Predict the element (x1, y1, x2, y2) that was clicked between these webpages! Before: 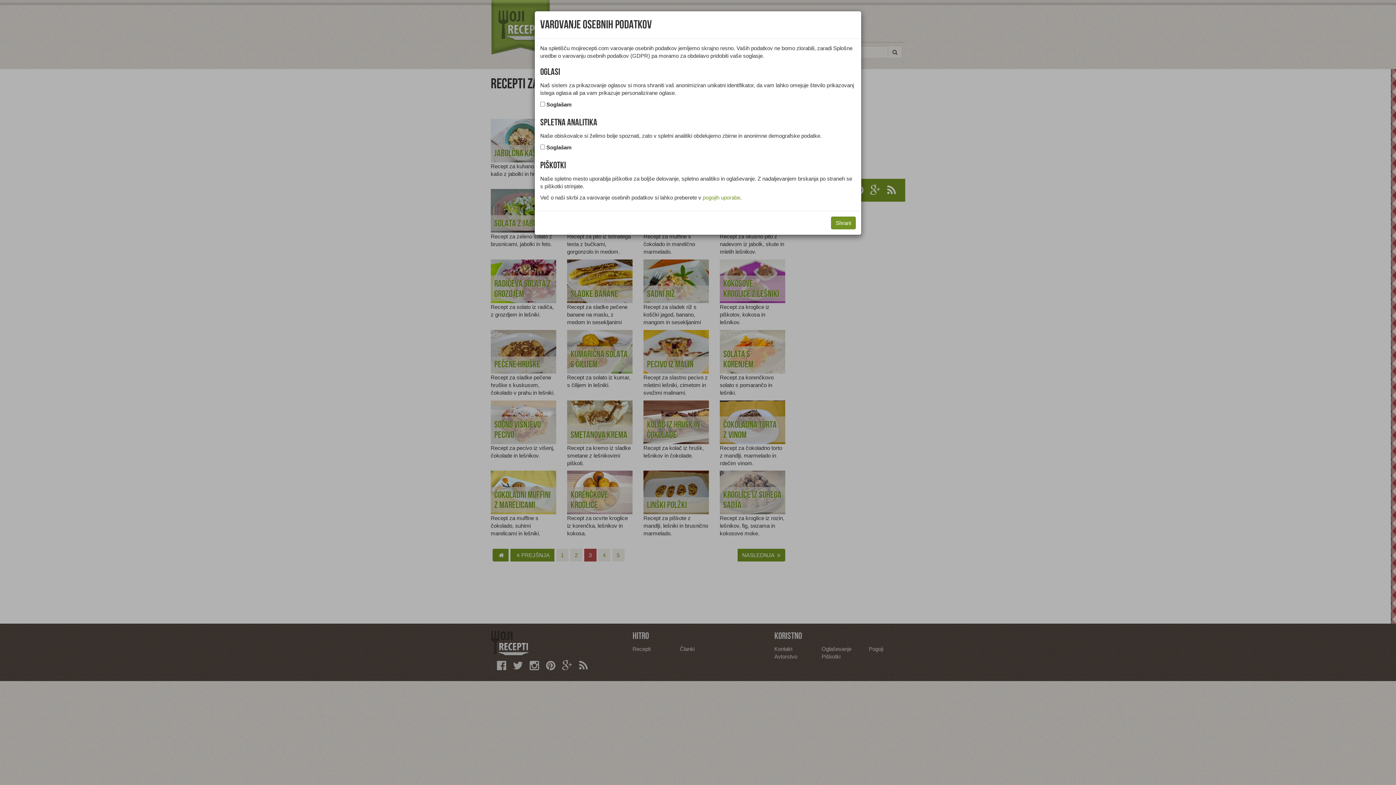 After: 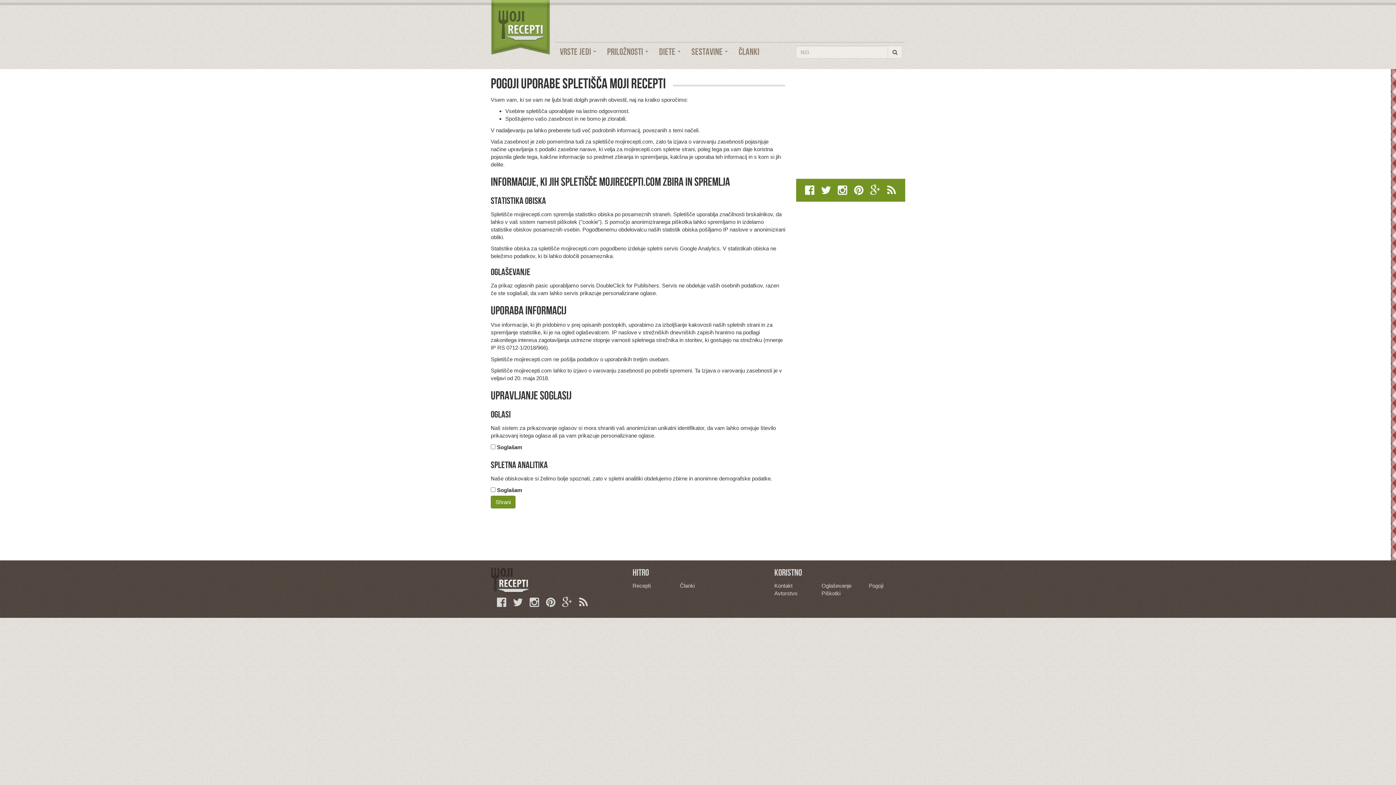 Action: label: pogojih uporabe bbox: (702, 194, 740, 200)